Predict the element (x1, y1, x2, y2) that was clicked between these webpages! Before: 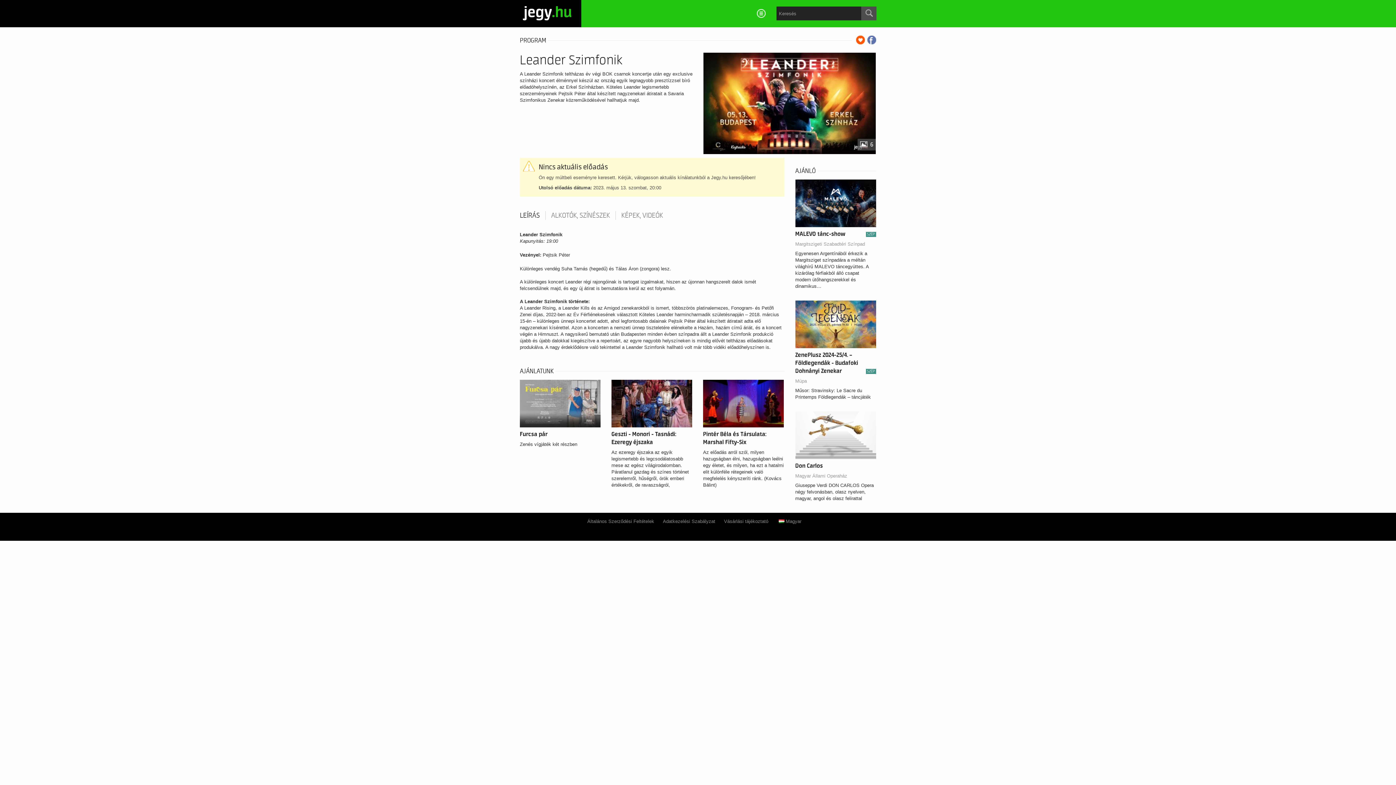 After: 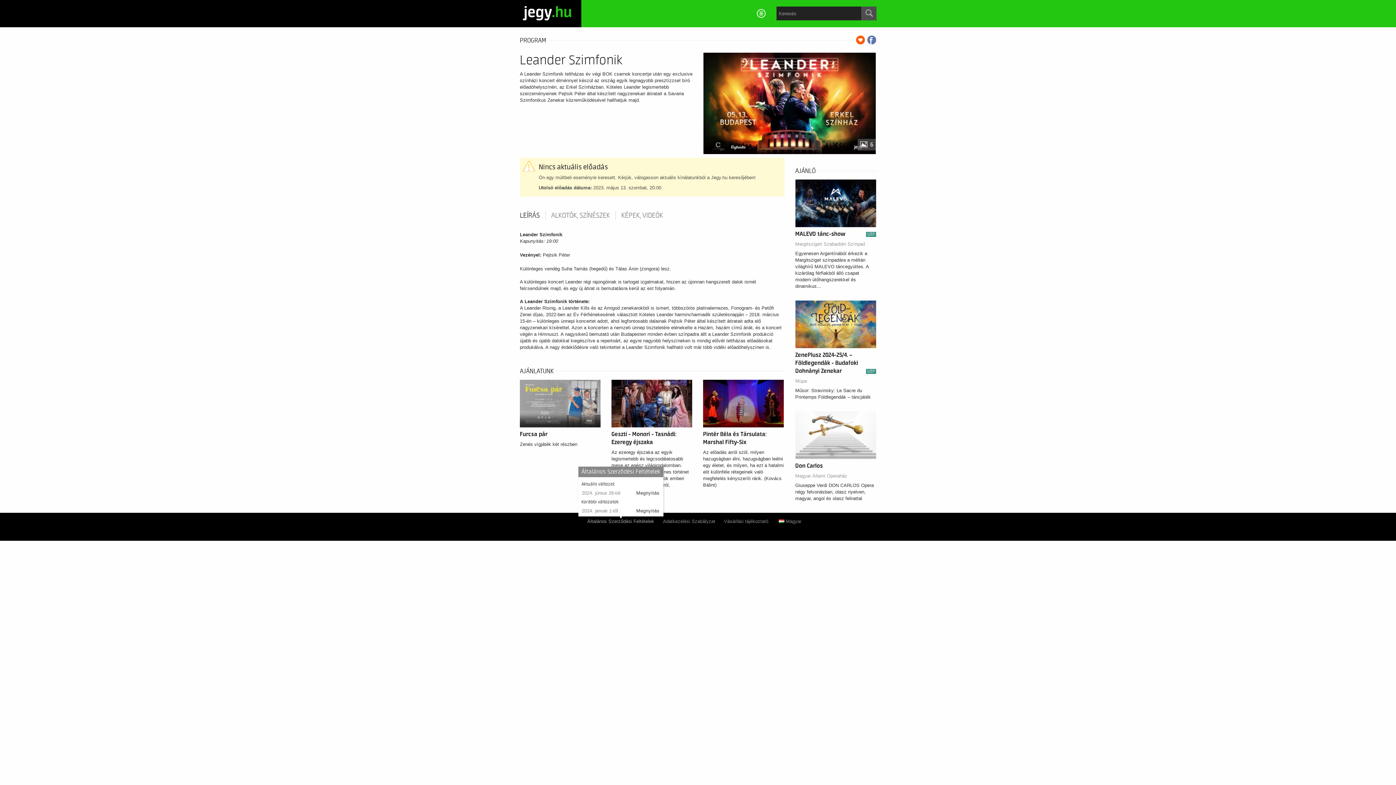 Action: bbox: (587, 518, 654, 524) label: Általános Szerződési Feltételek